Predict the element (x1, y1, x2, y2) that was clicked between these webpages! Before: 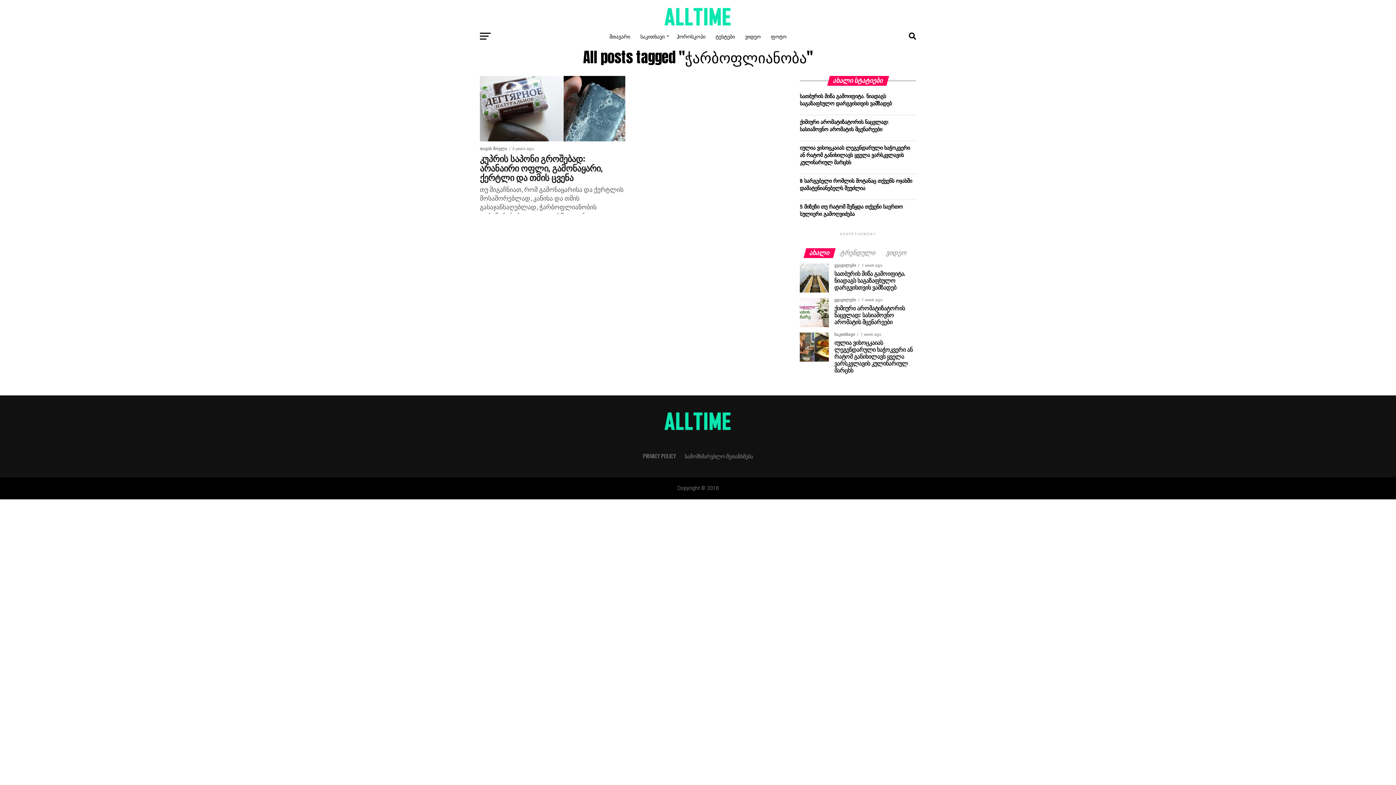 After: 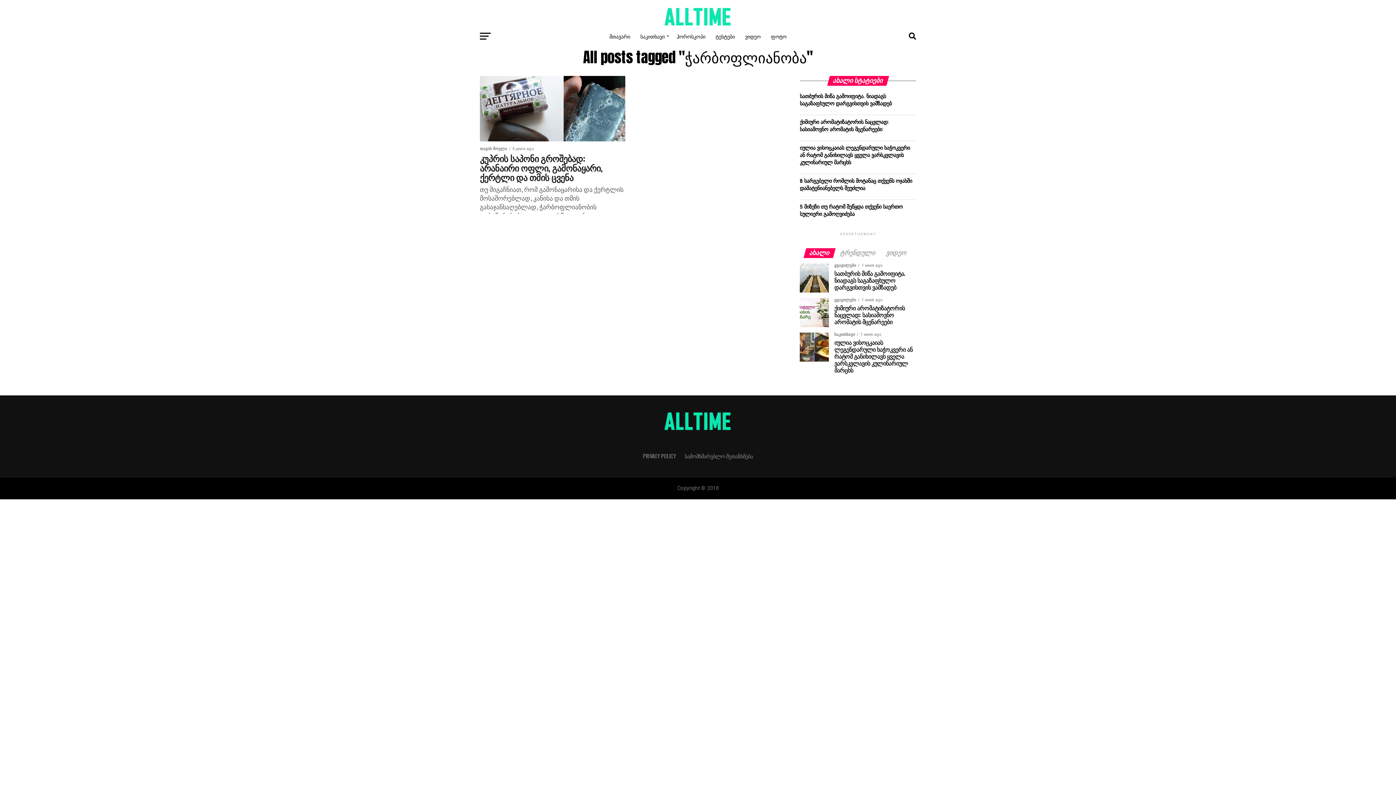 Action: bbox: (804, 250, 834, 256) label: ახალი